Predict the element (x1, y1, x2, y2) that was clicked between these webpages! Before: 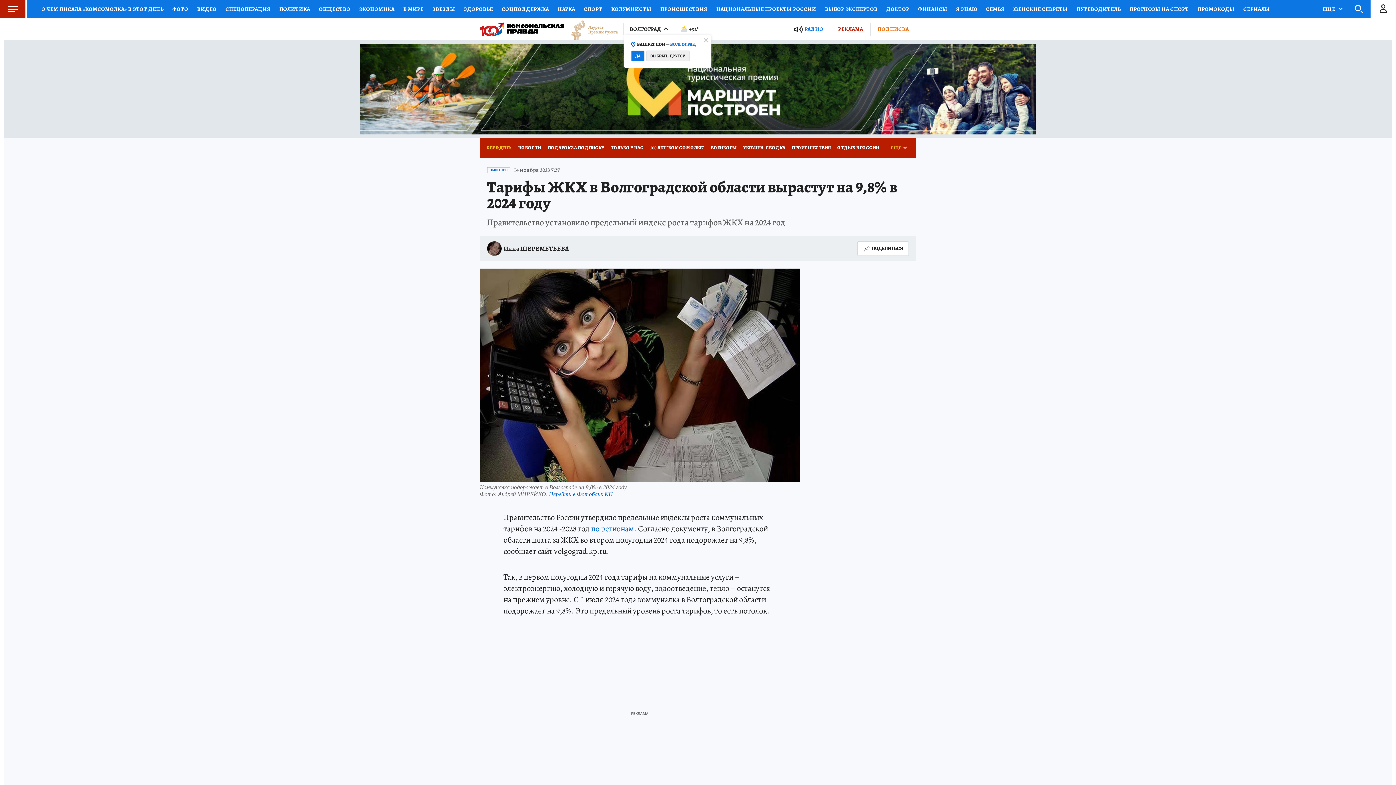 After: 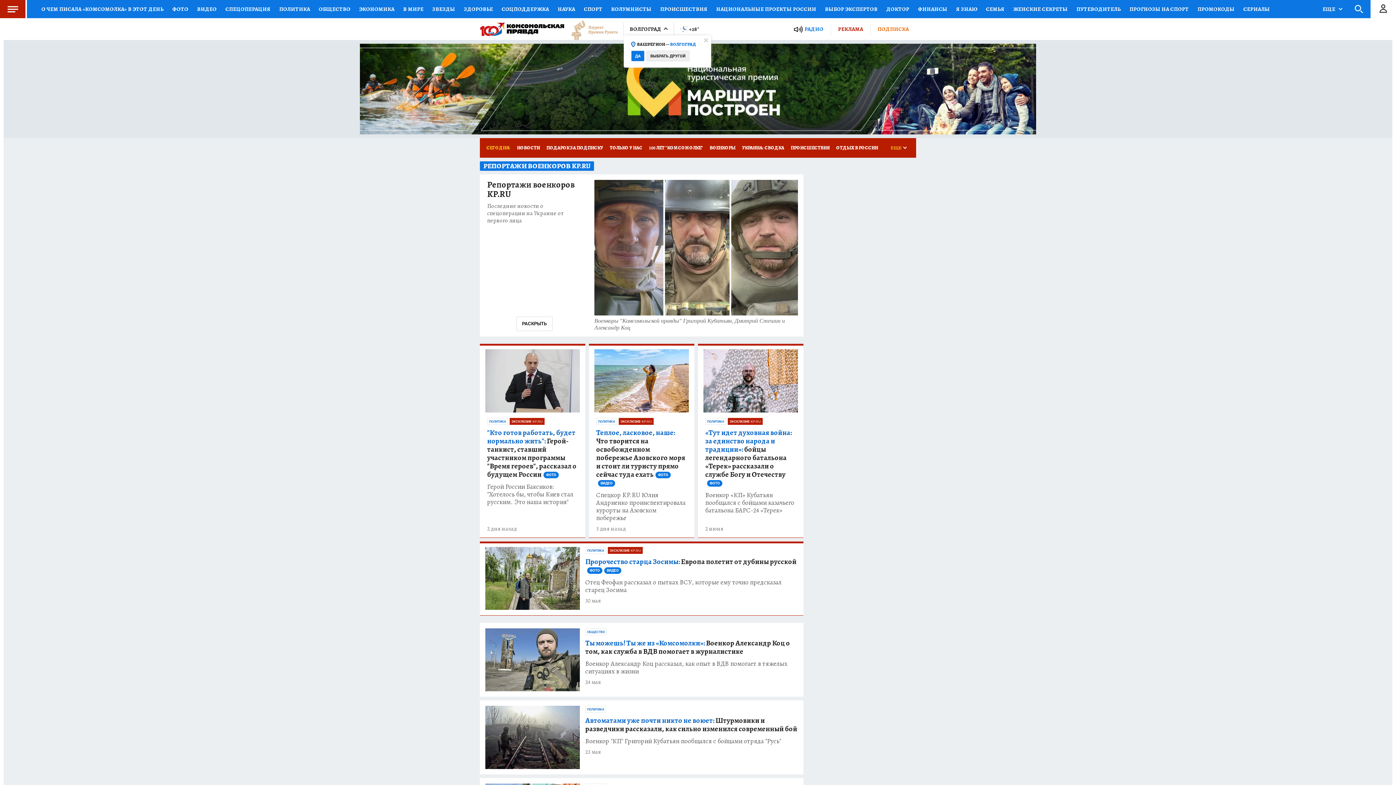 Action: bbox: (707, 138, 740, 157) label: ВОЕНКОРЫ